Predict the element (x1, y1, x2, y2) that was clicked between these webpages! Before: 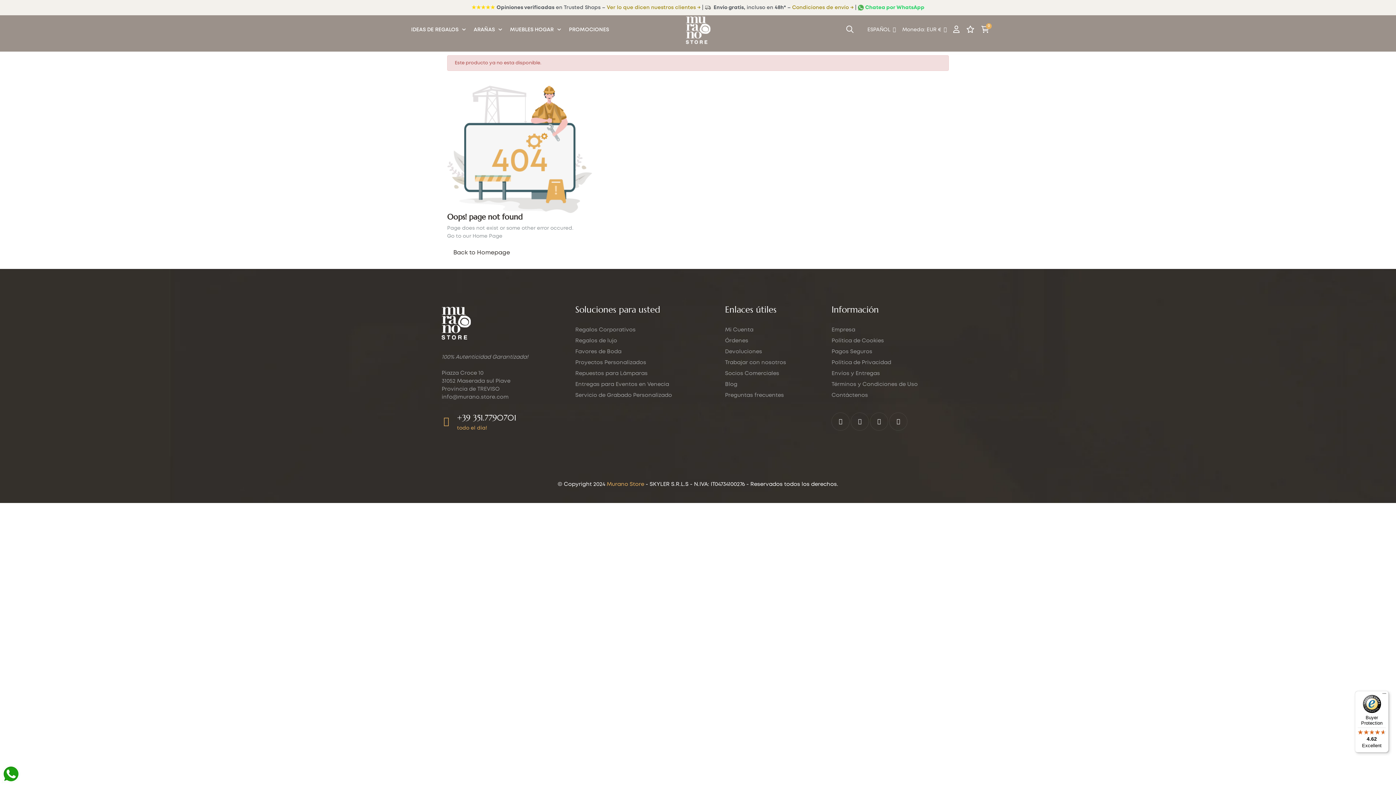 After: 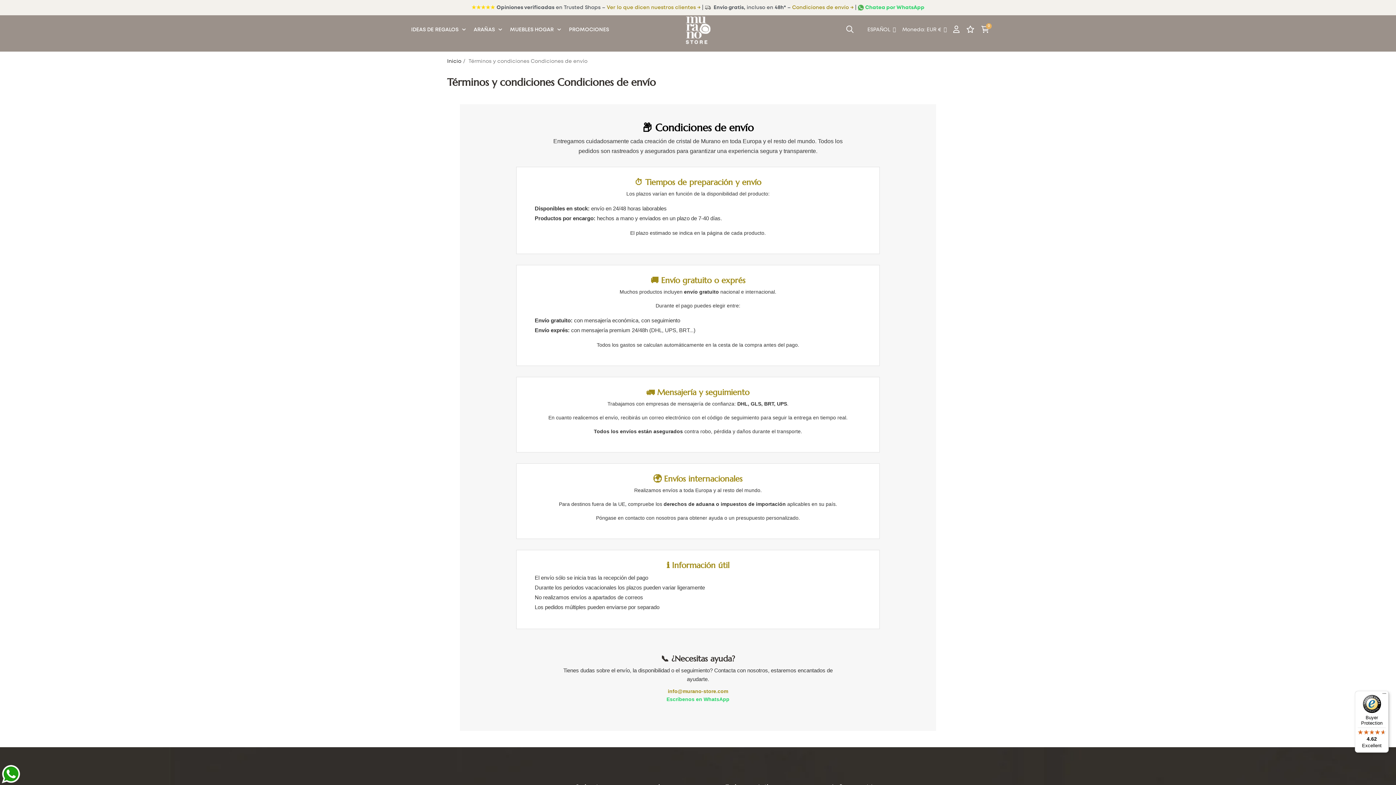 Action: bbox: (831, 368, 949, 379) label: Envíos y Entregas